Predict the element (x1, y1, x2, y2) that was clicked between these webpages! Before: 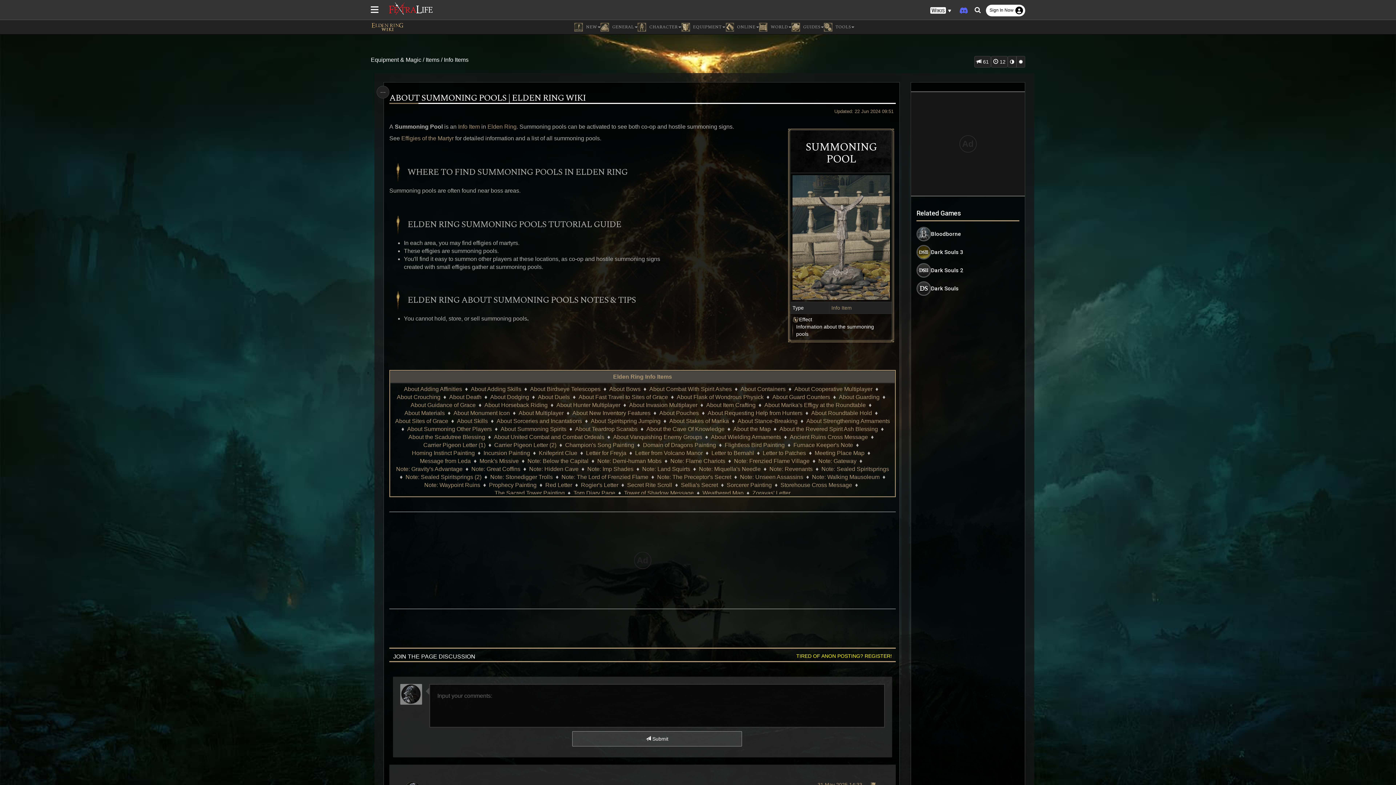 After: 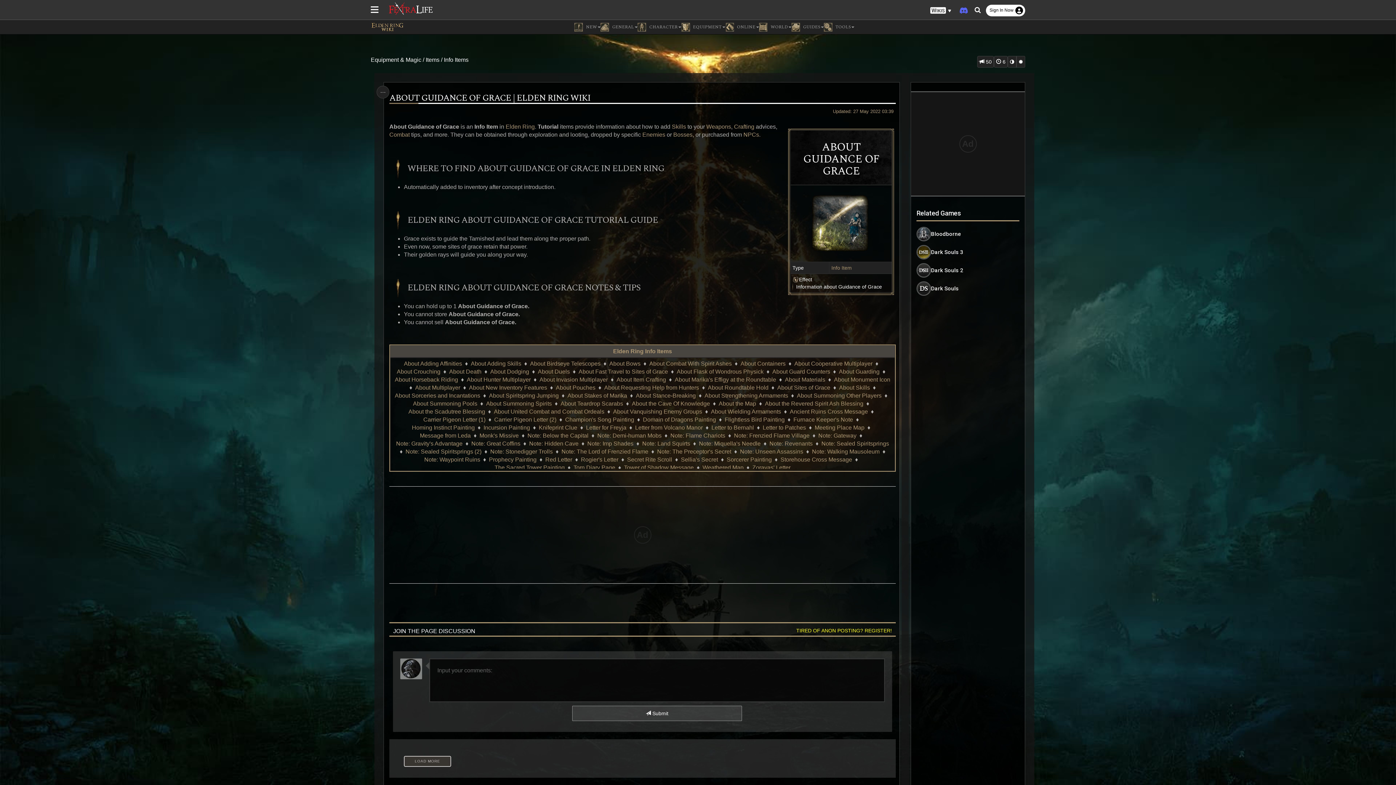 Action: label: About Guidance of Grace bbox: (410, 401, 475, 409)